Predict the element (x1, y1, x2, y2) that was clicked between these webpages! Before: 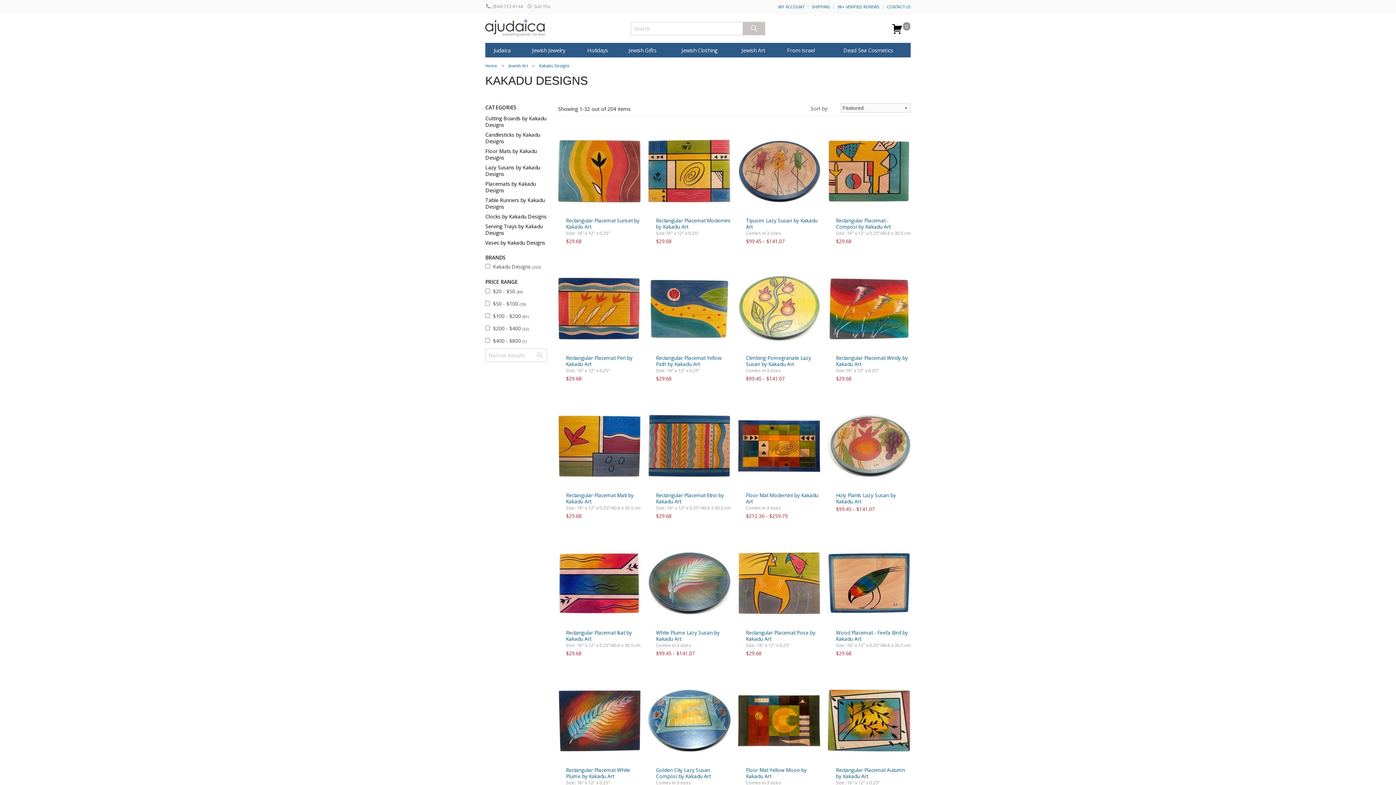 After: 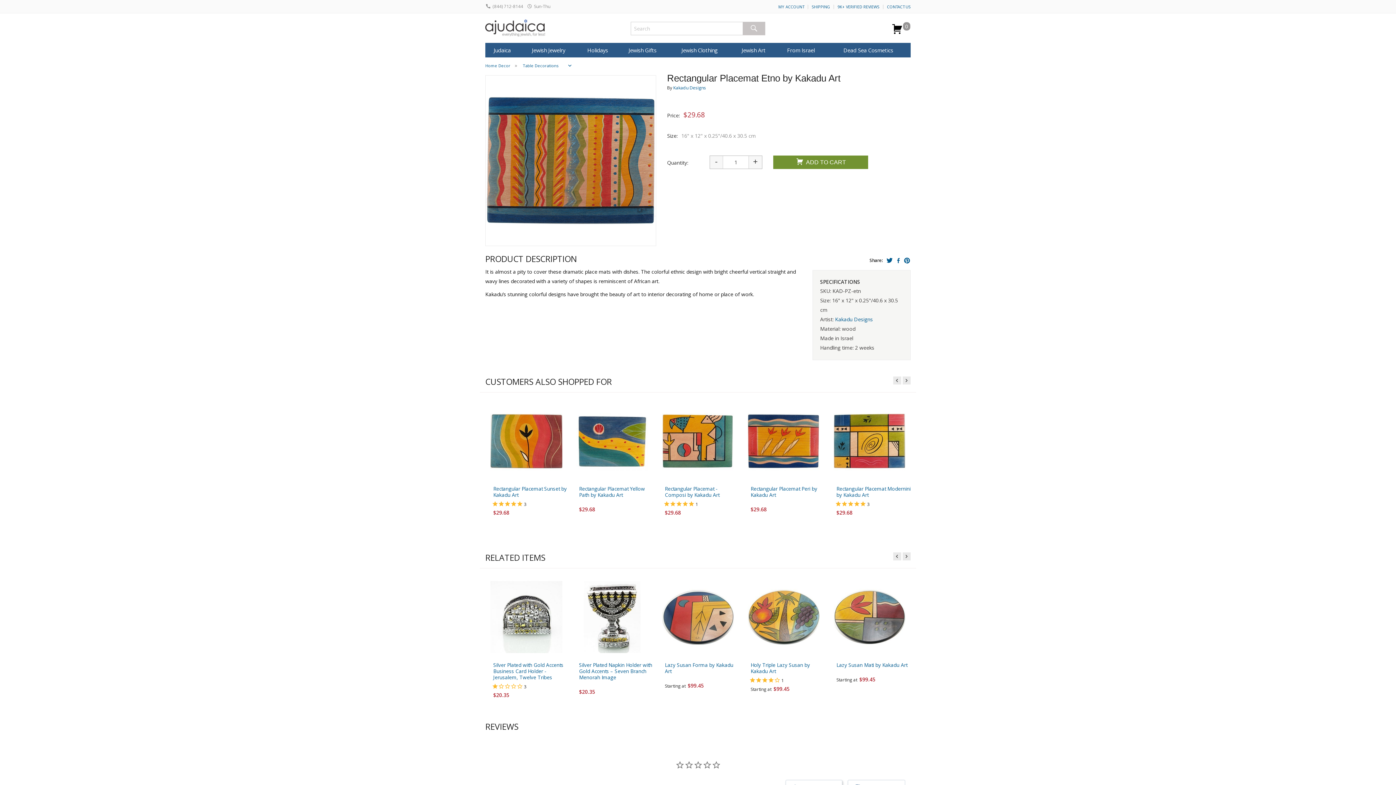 Action: bbox: (648, 487, 730, 521) label: Rectangular Placemat Etno by Kakadu Art
Size: 16" x 12" x 0.25"/40.6 x 30.5 cm
$29.68